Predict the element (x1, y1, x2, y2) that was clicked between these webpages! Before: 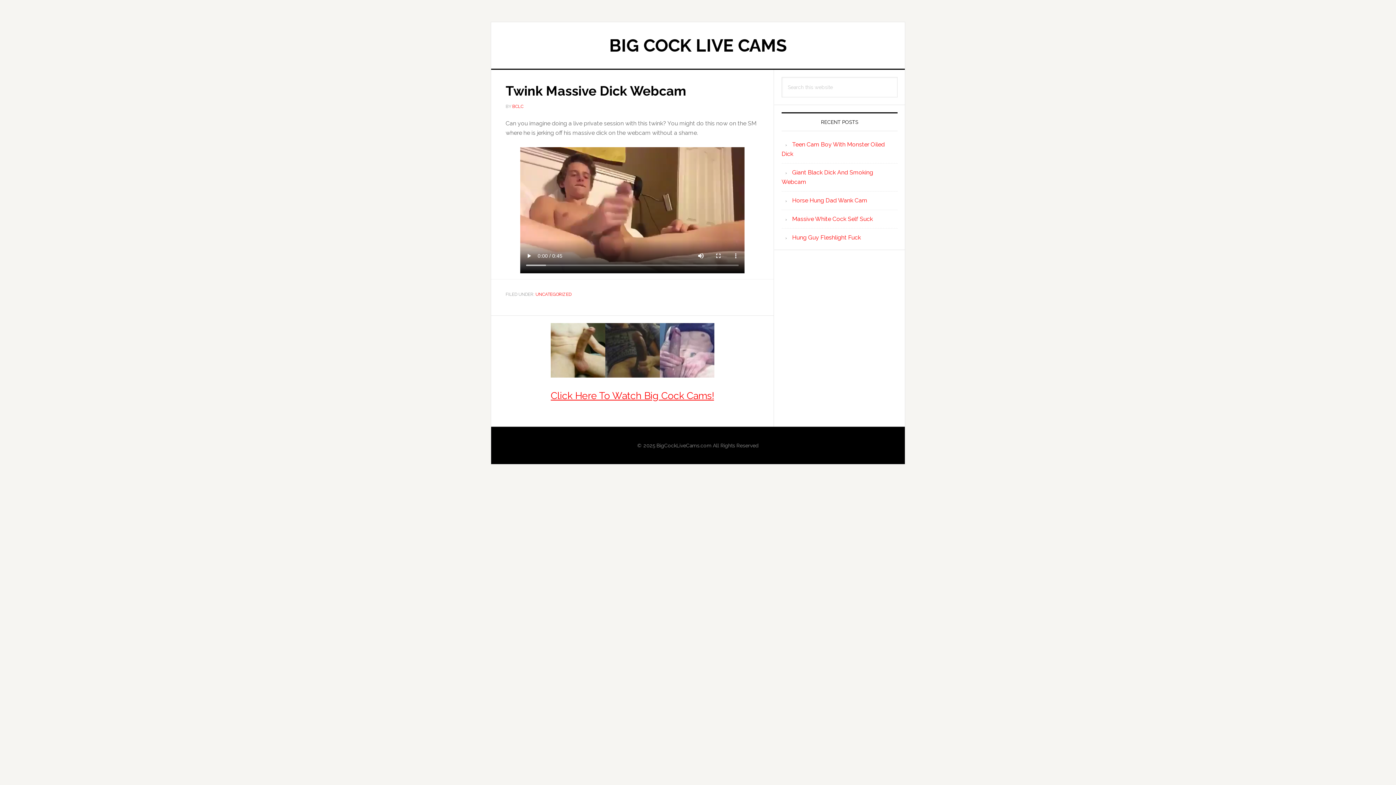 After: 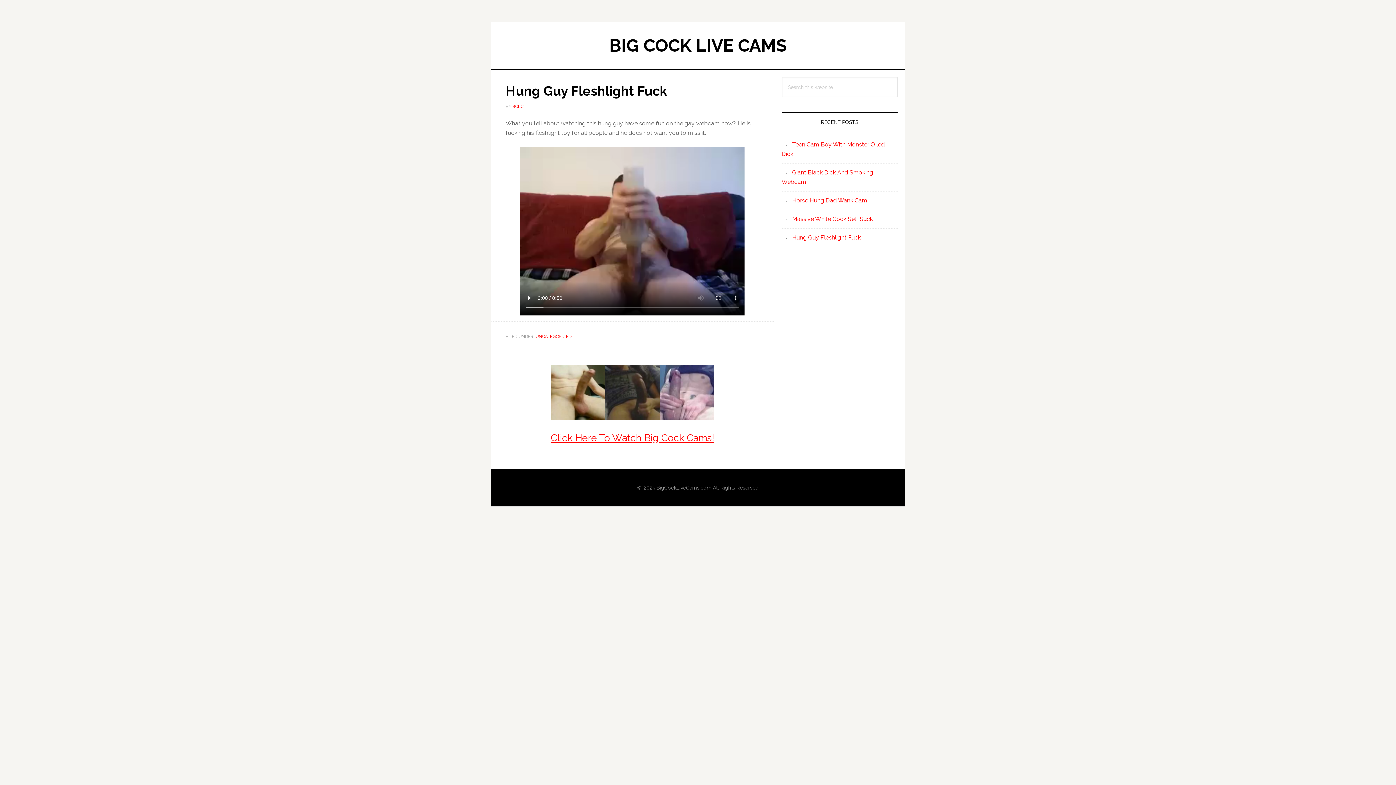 Action: label: Hung Guy Fleshlight Fuck bbox: (792, 234, 861, 241)